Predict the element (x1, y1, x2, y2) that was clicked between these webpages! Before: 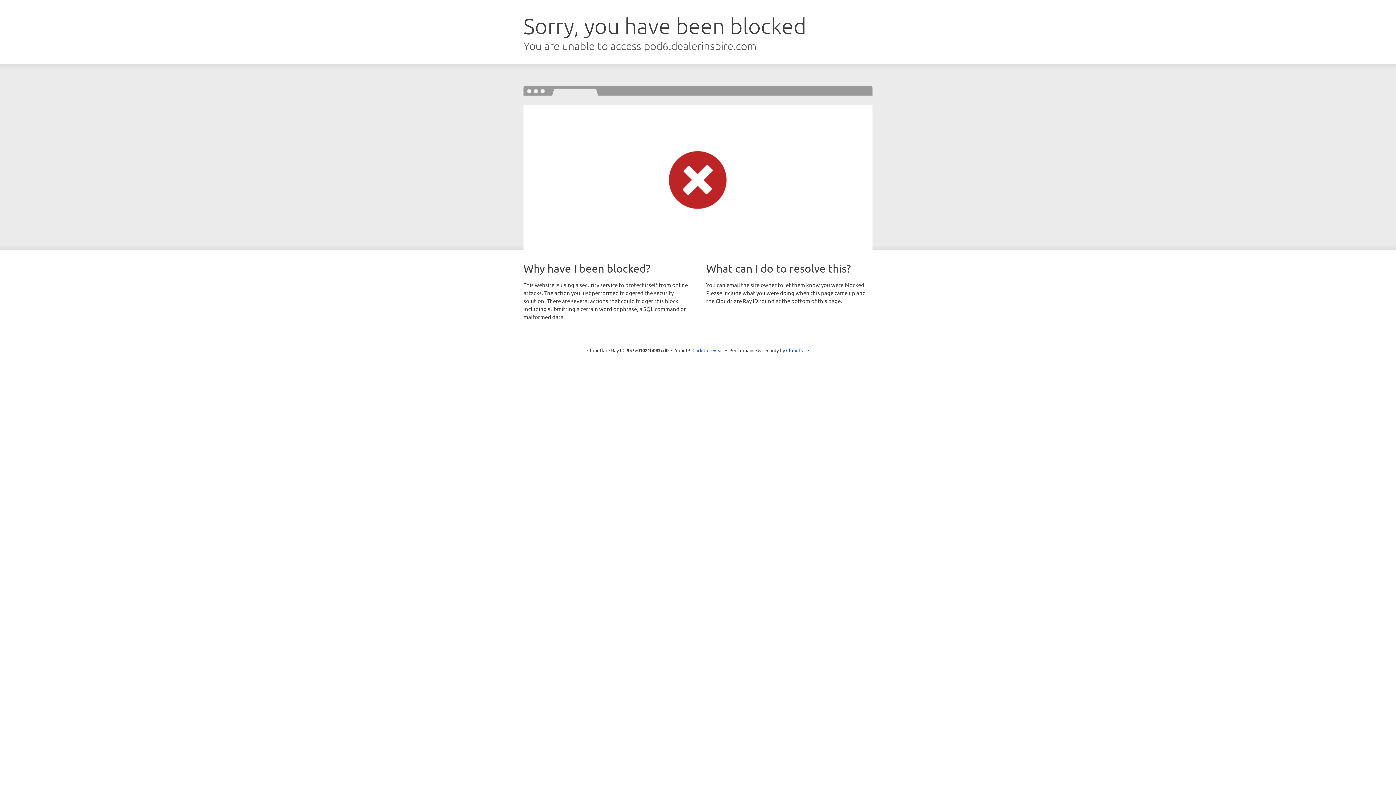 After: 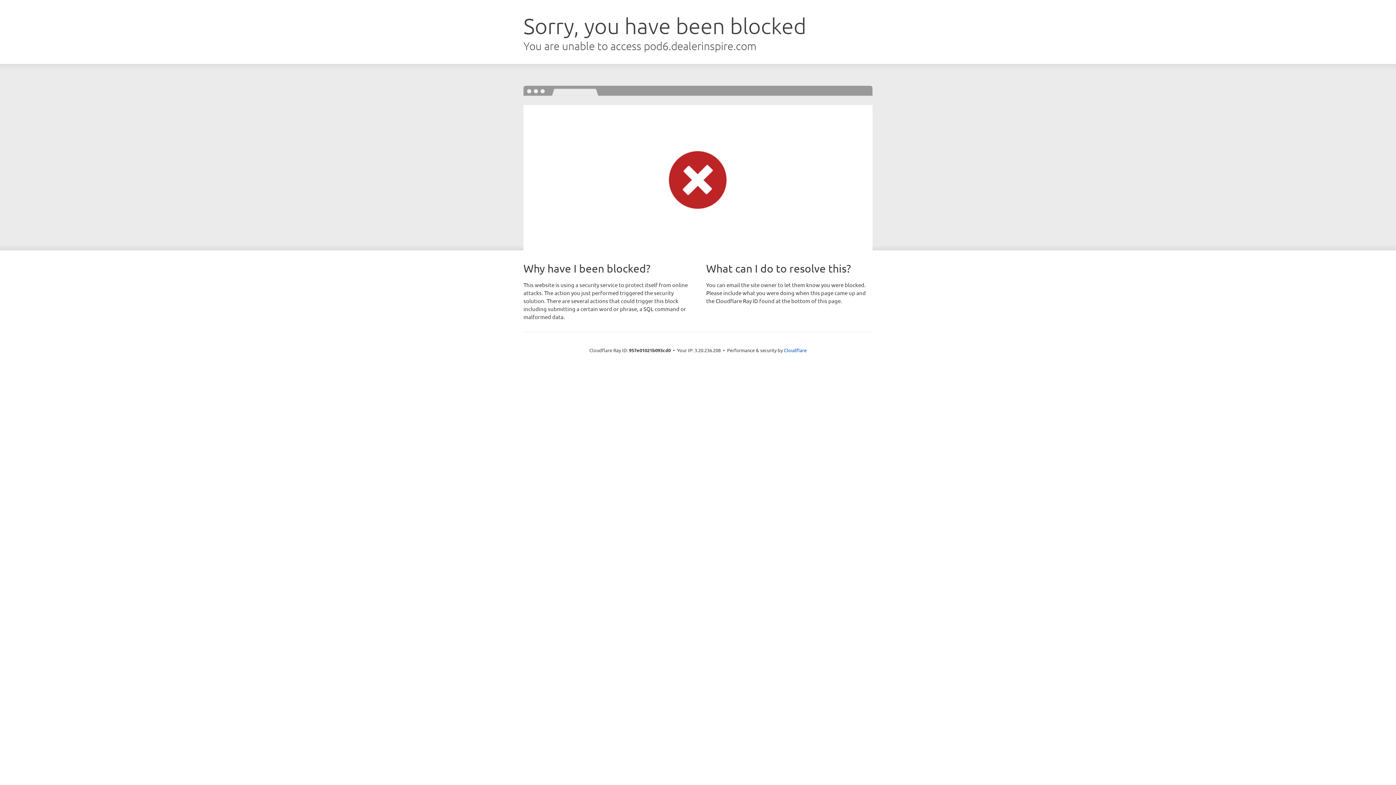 Action: bbox: (692, 346, 723, 353) label: Click to reveal